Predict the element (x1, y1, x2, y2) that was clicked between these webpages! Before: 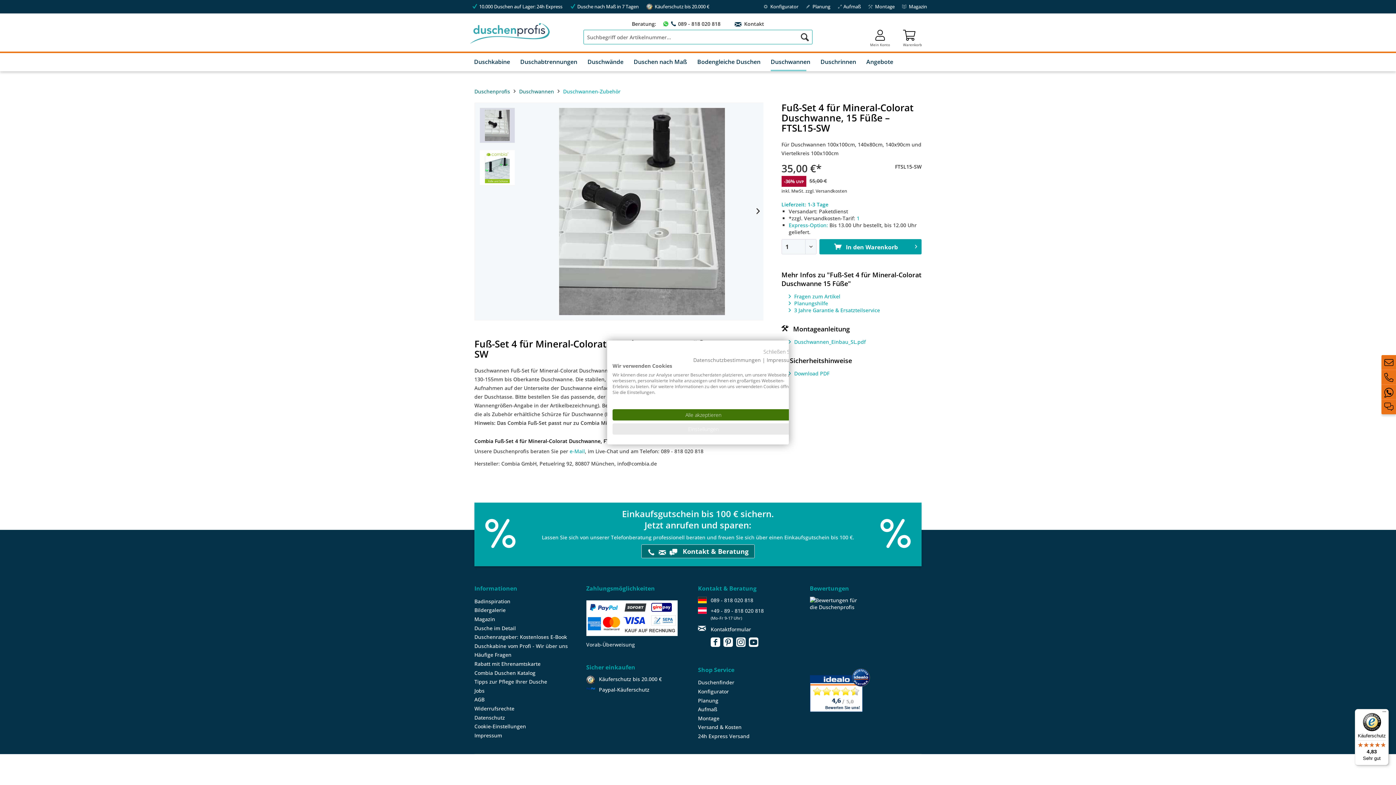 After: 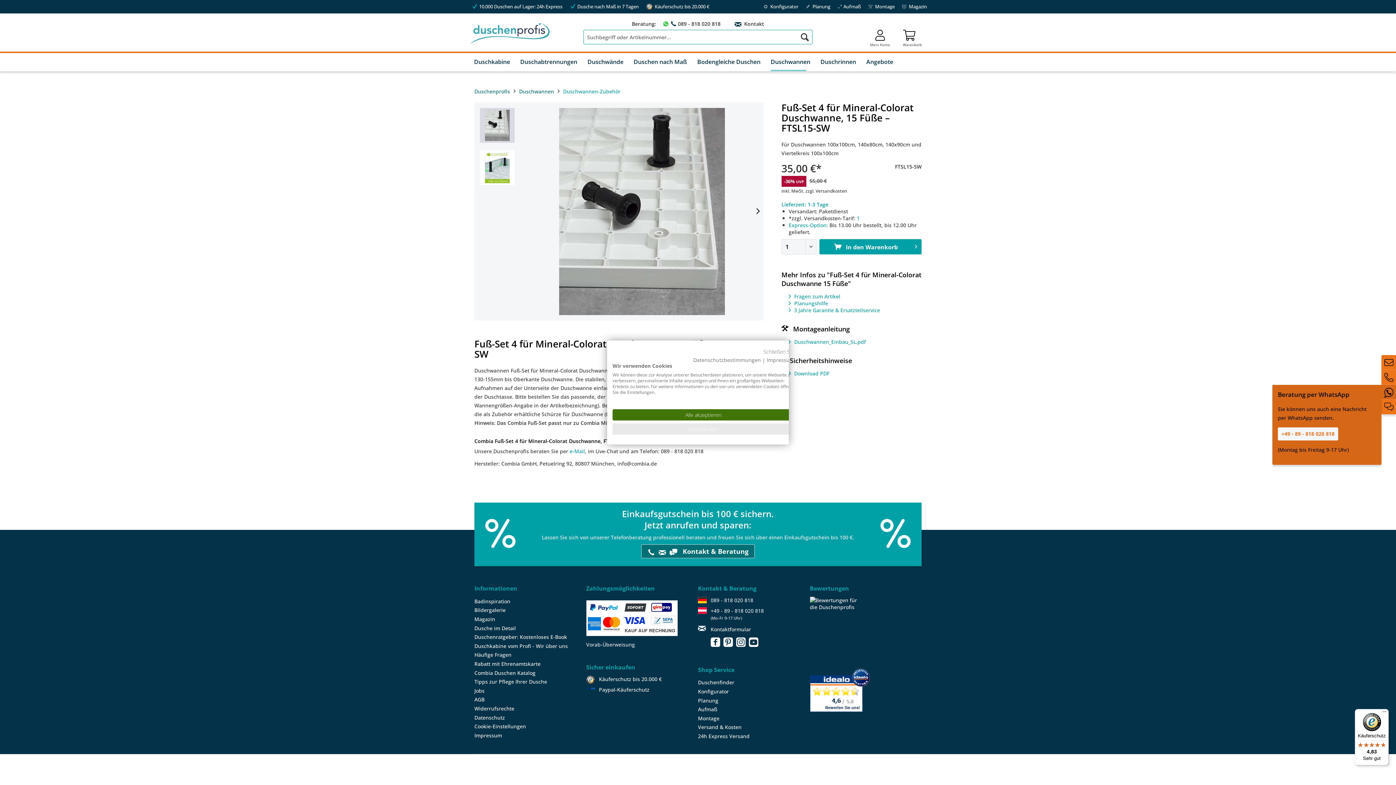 Action: bbox: (1381, 385, 1396, 399)